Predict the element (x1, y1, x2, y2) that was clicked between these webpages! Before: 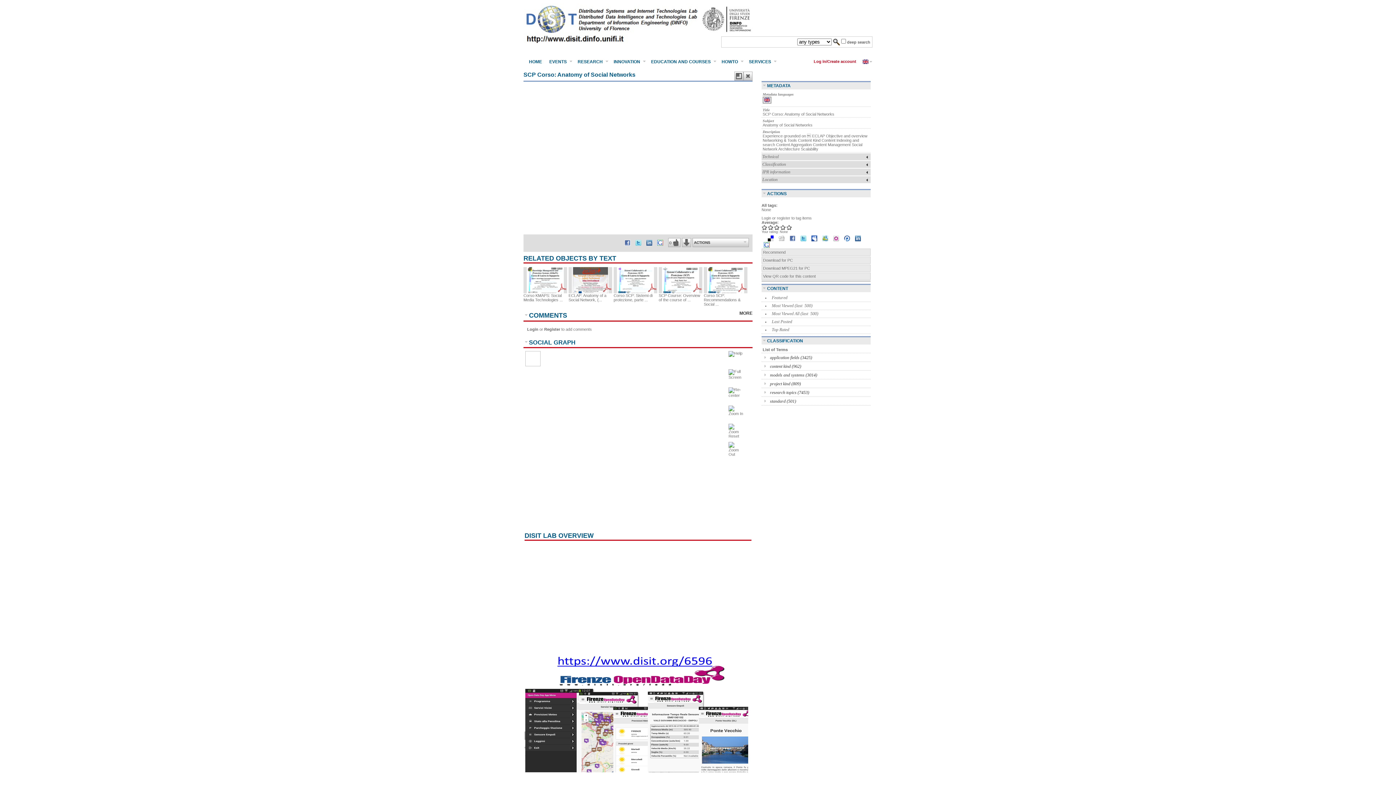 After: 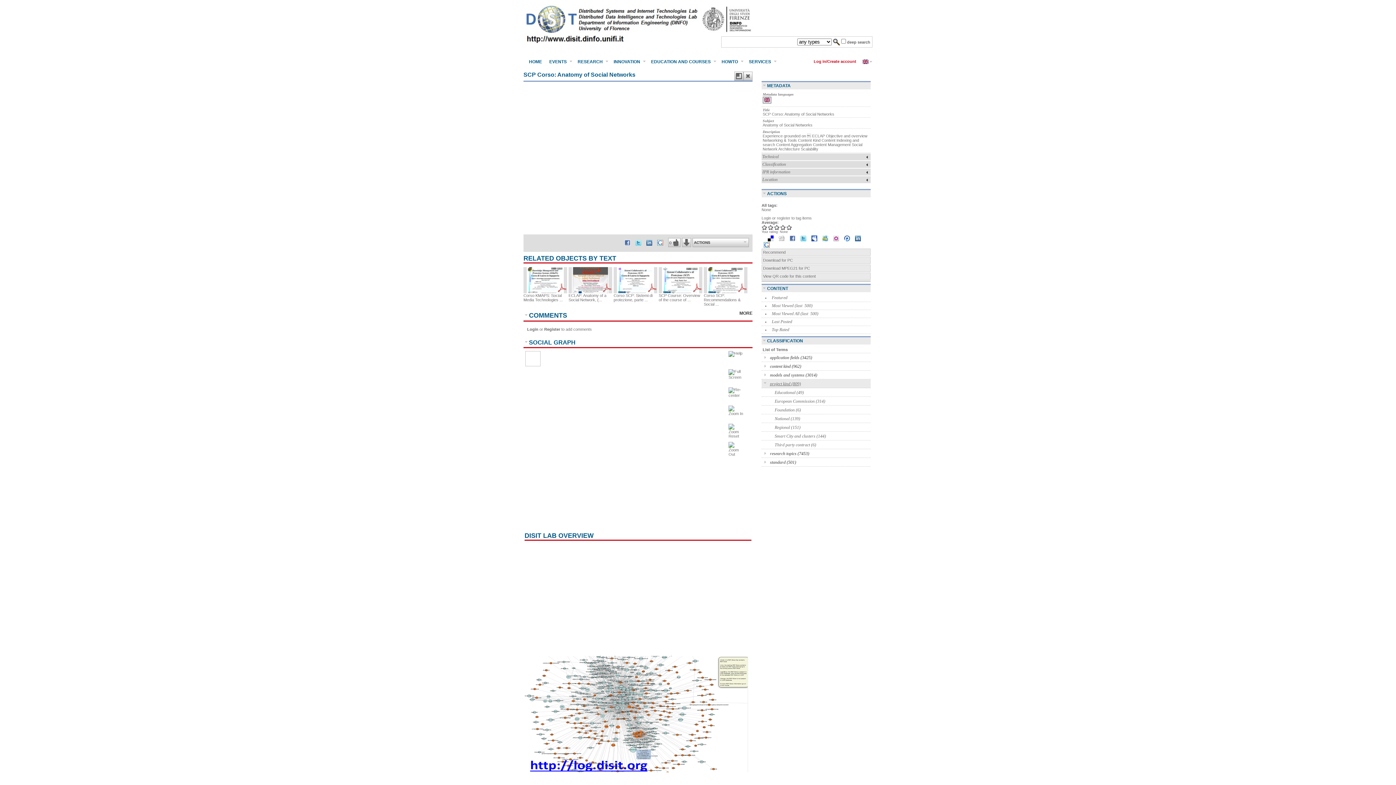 Action: bbox: (770, 381, 801, 386) label: project kind (809)